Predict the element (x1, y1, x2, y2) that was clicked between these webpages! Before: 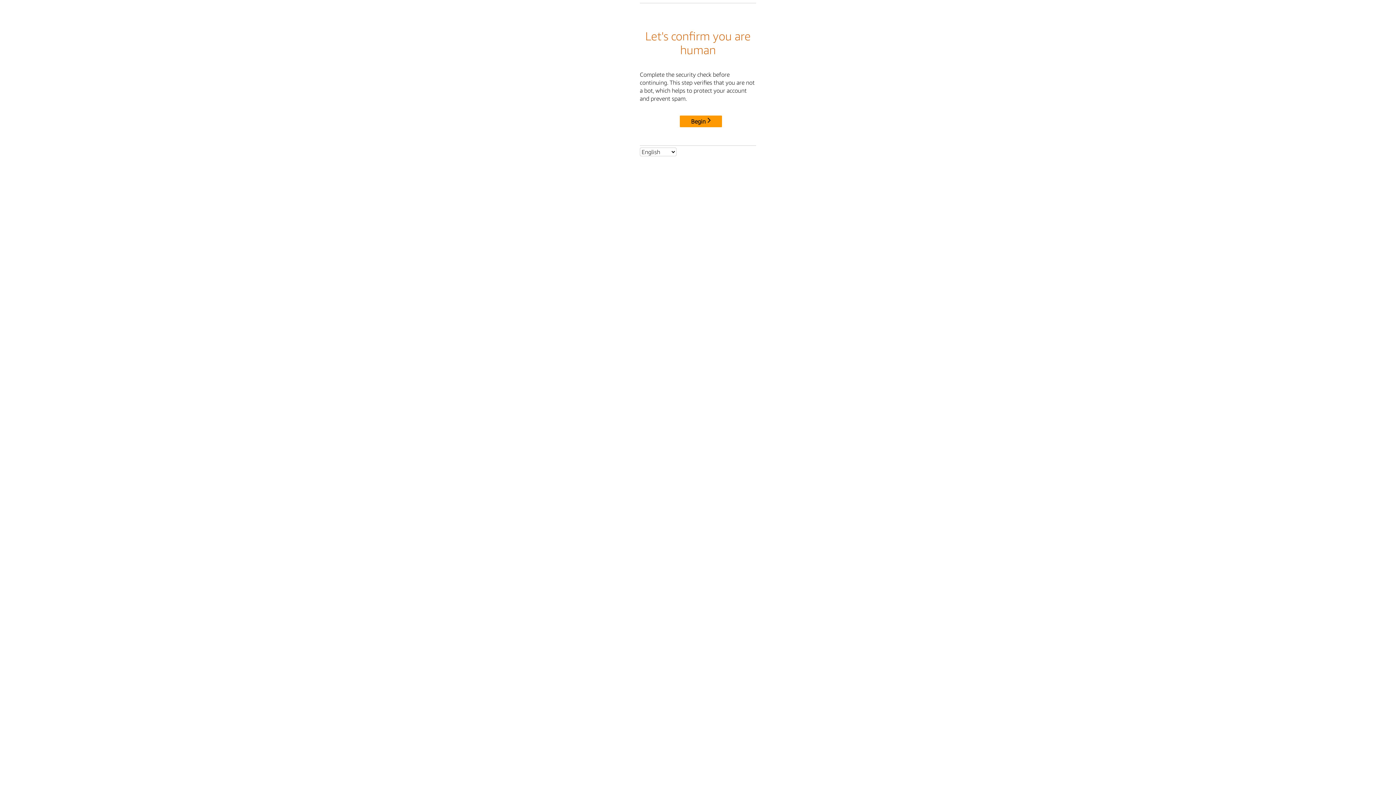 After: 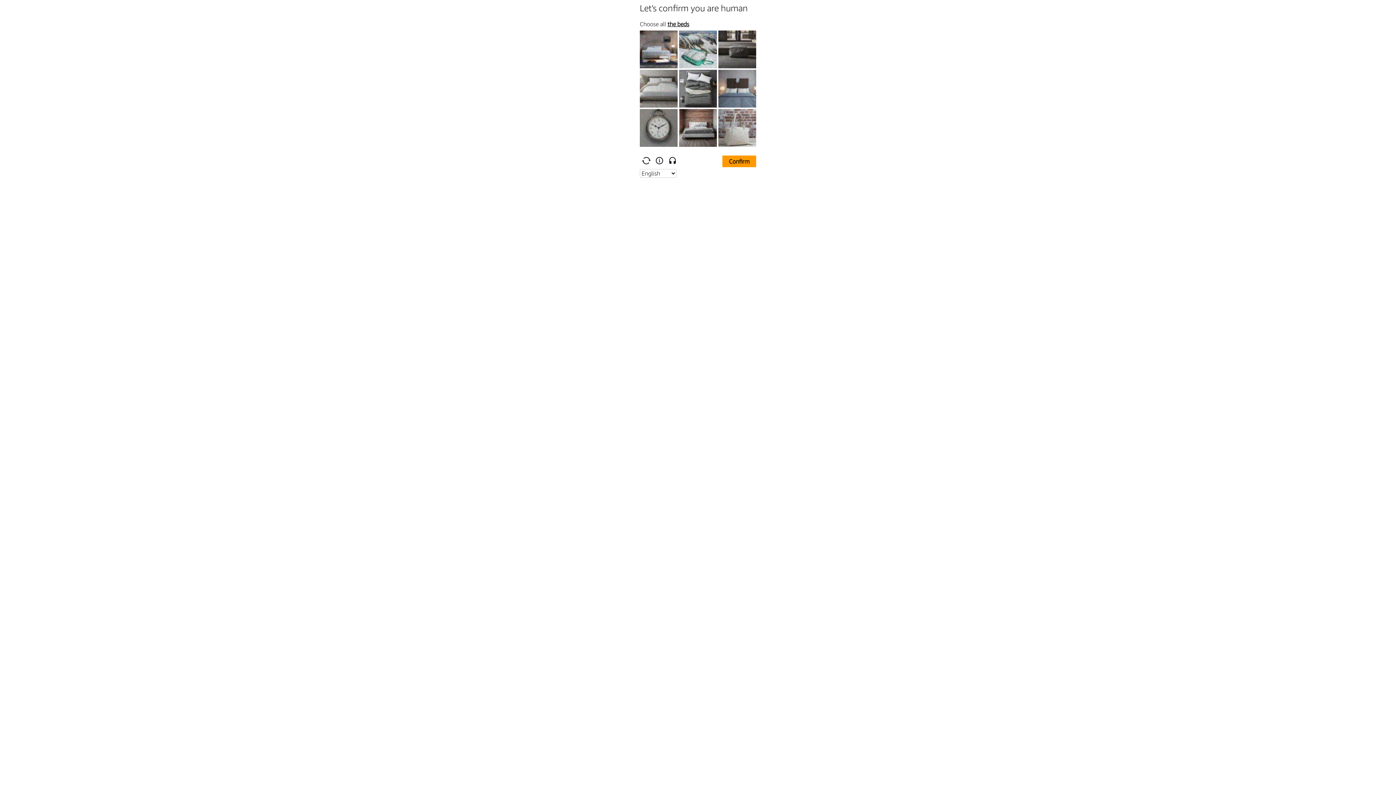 Action: label: Begin bbox: (680, 114, 724, 125)